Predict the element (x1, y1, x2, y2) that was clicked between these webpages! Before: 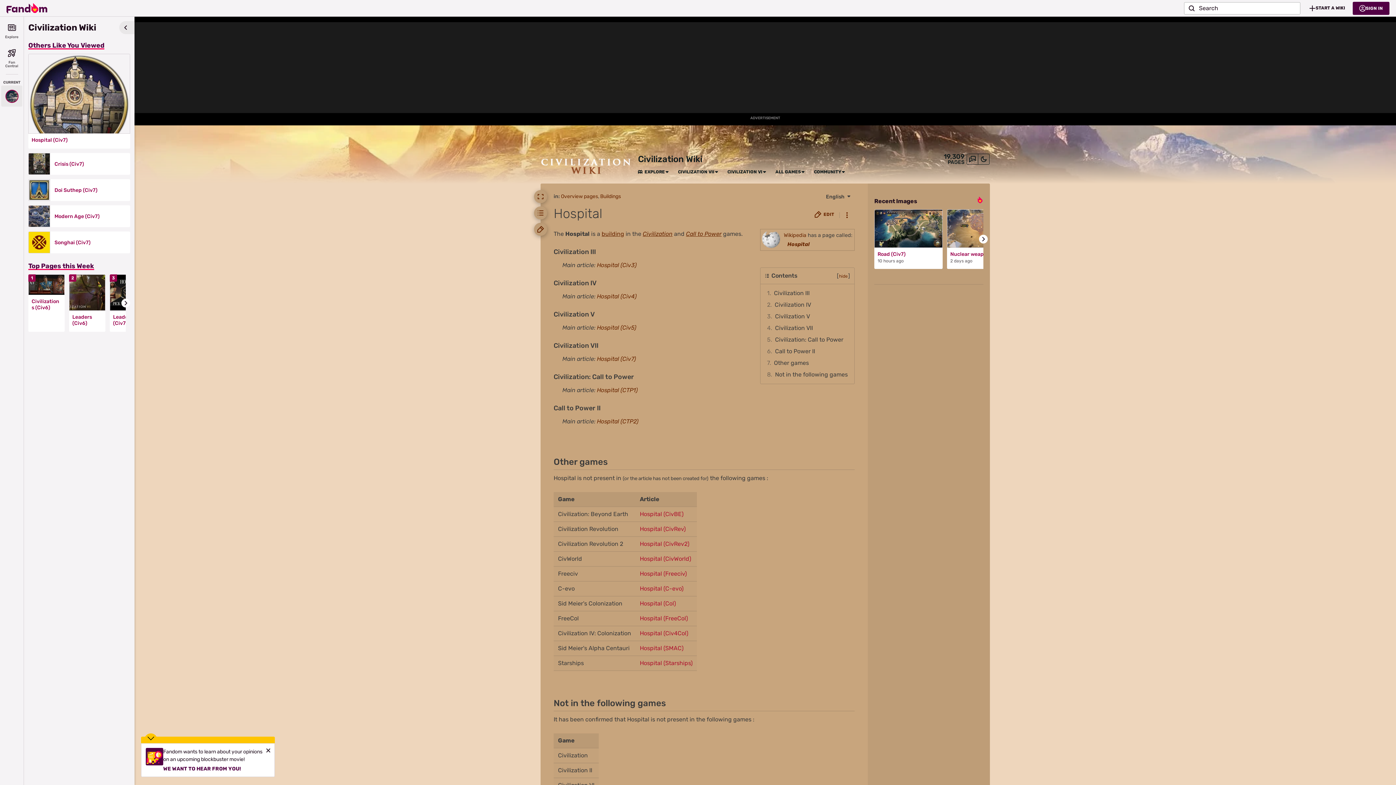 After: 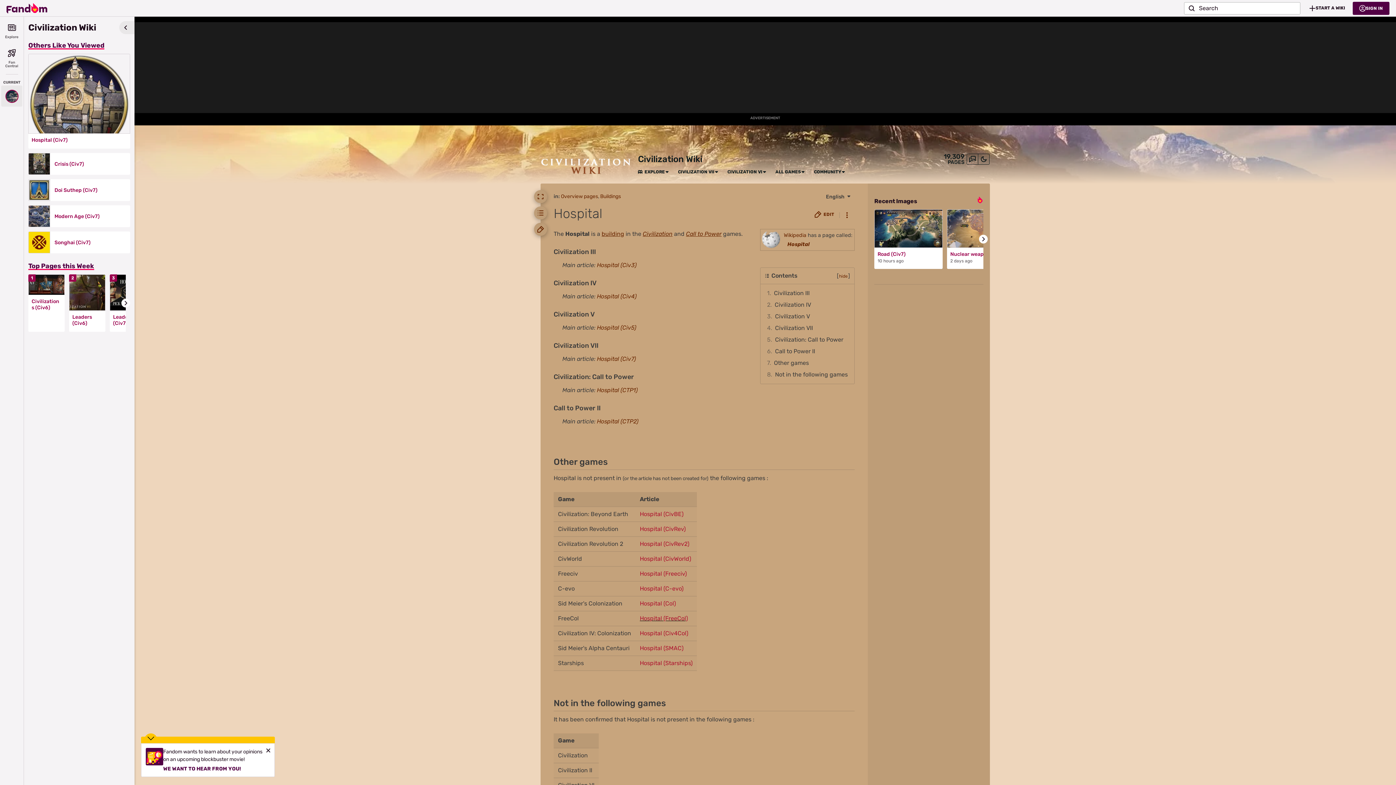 Action: bbox: (640, 615, 688, 622) label: Hospital (FreeCol)